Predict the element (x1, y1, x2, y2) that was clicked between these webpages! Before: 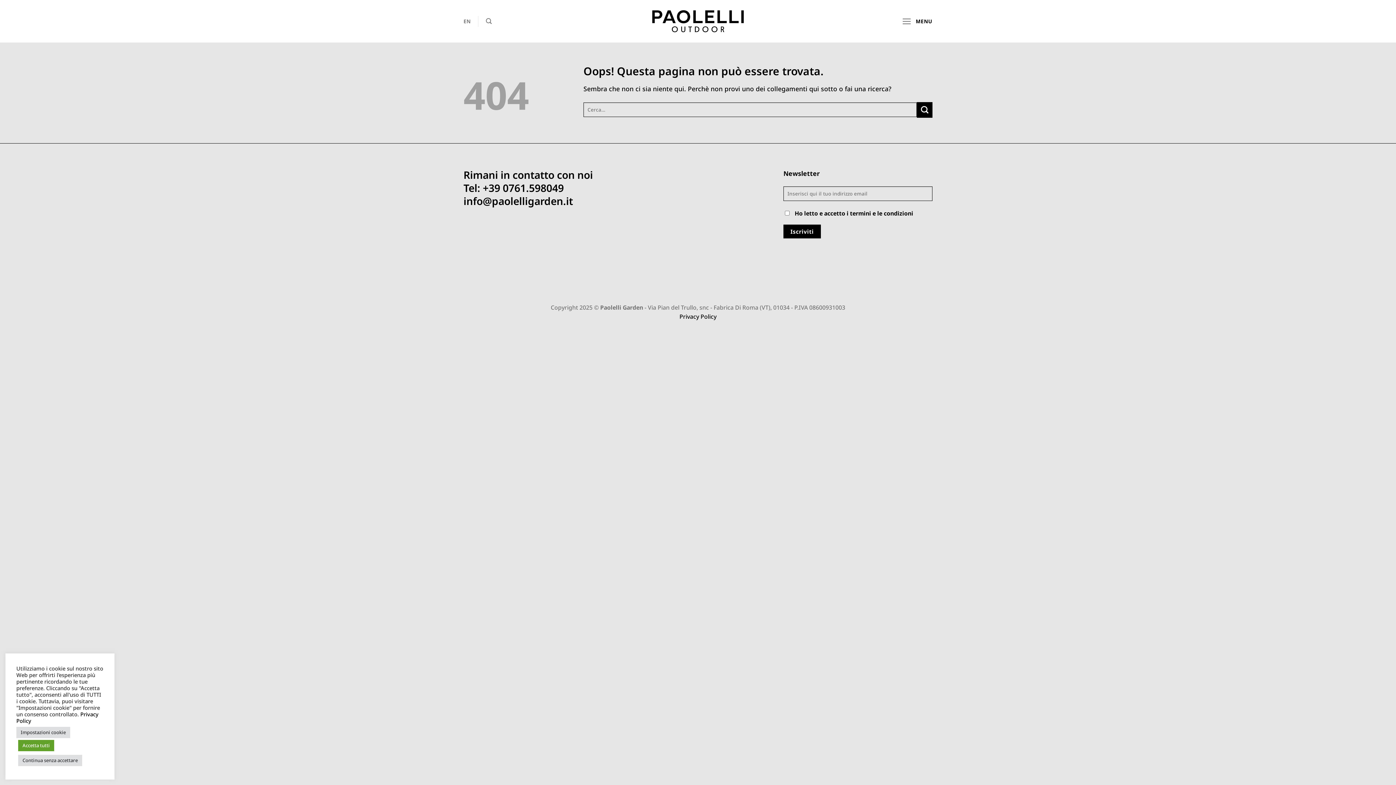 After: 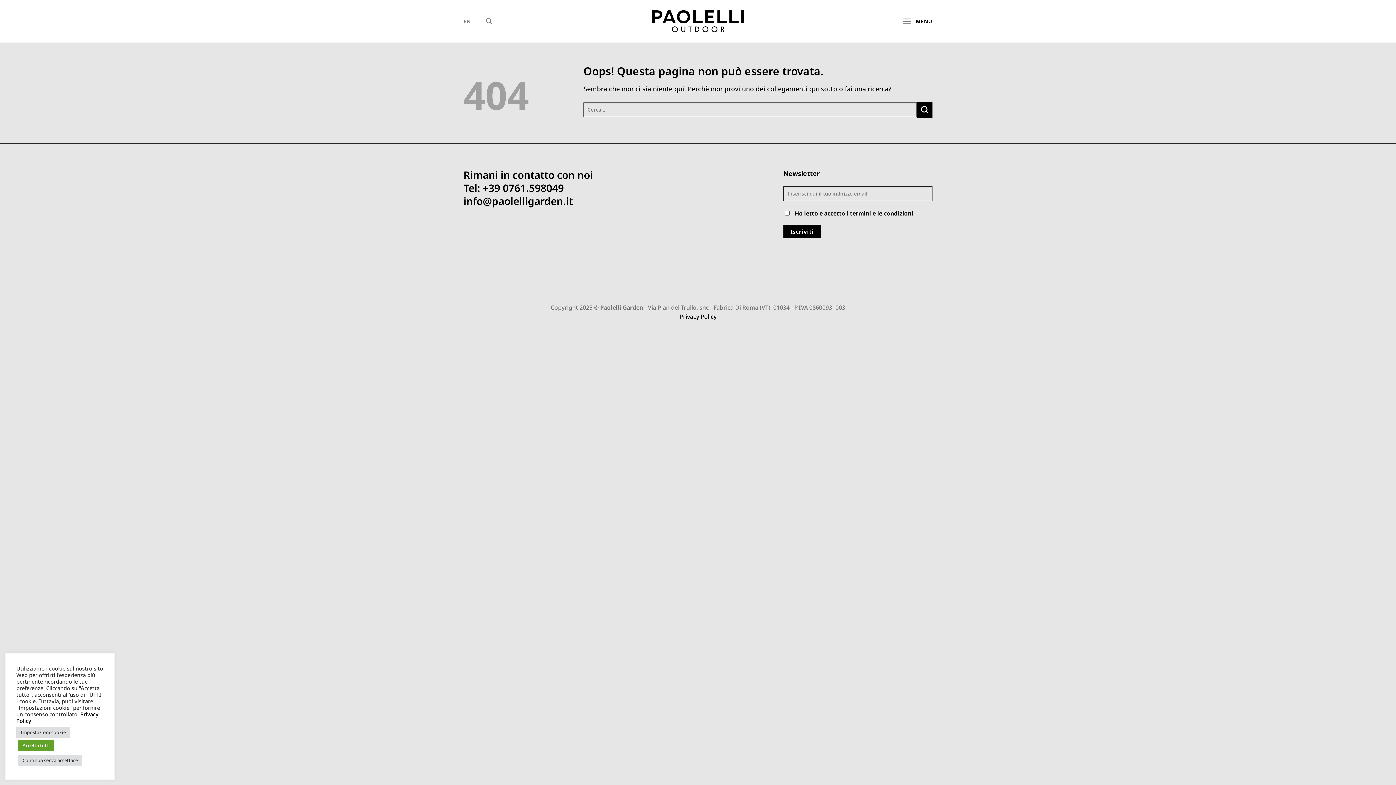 Action: label: Ho letto e accetto i termini e le condizioni bbox: (794, 209, 913, 217)